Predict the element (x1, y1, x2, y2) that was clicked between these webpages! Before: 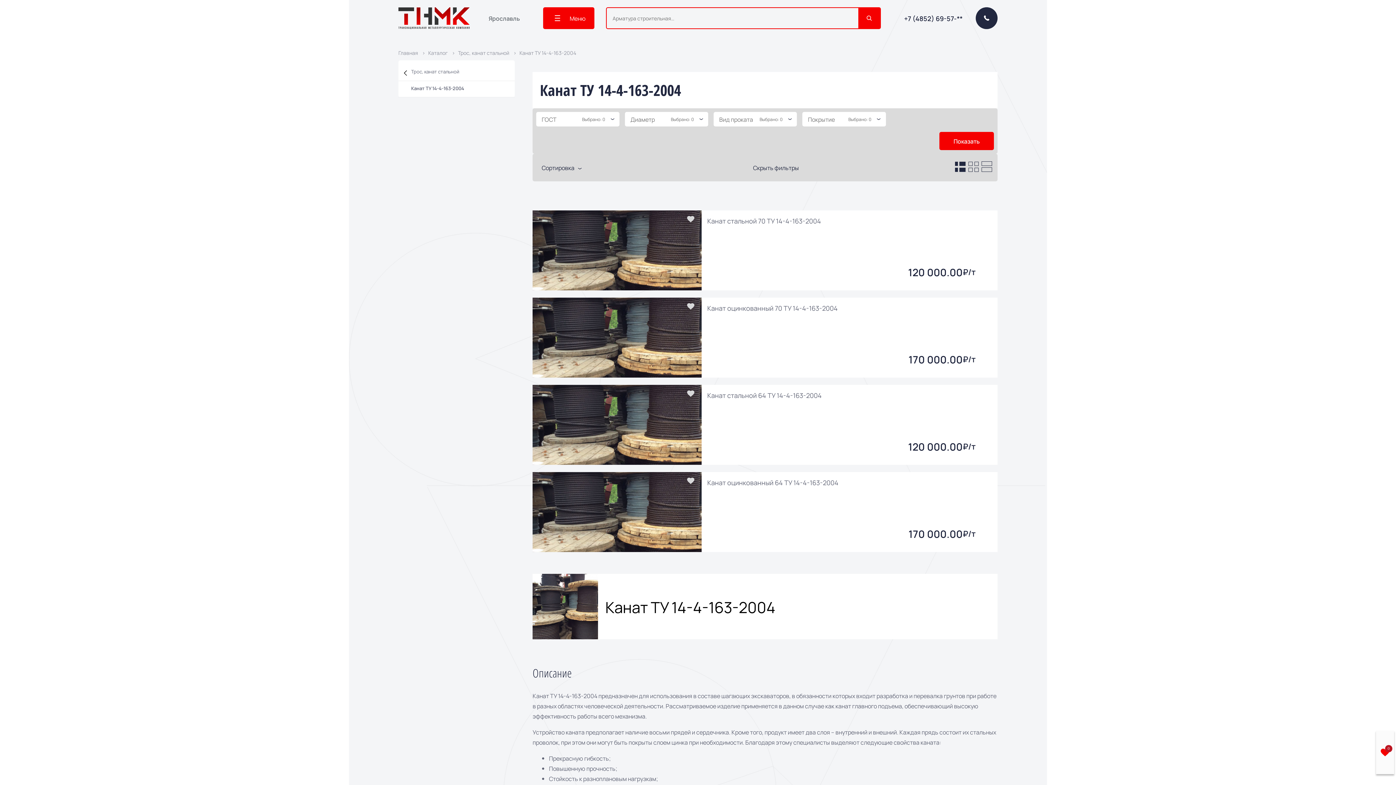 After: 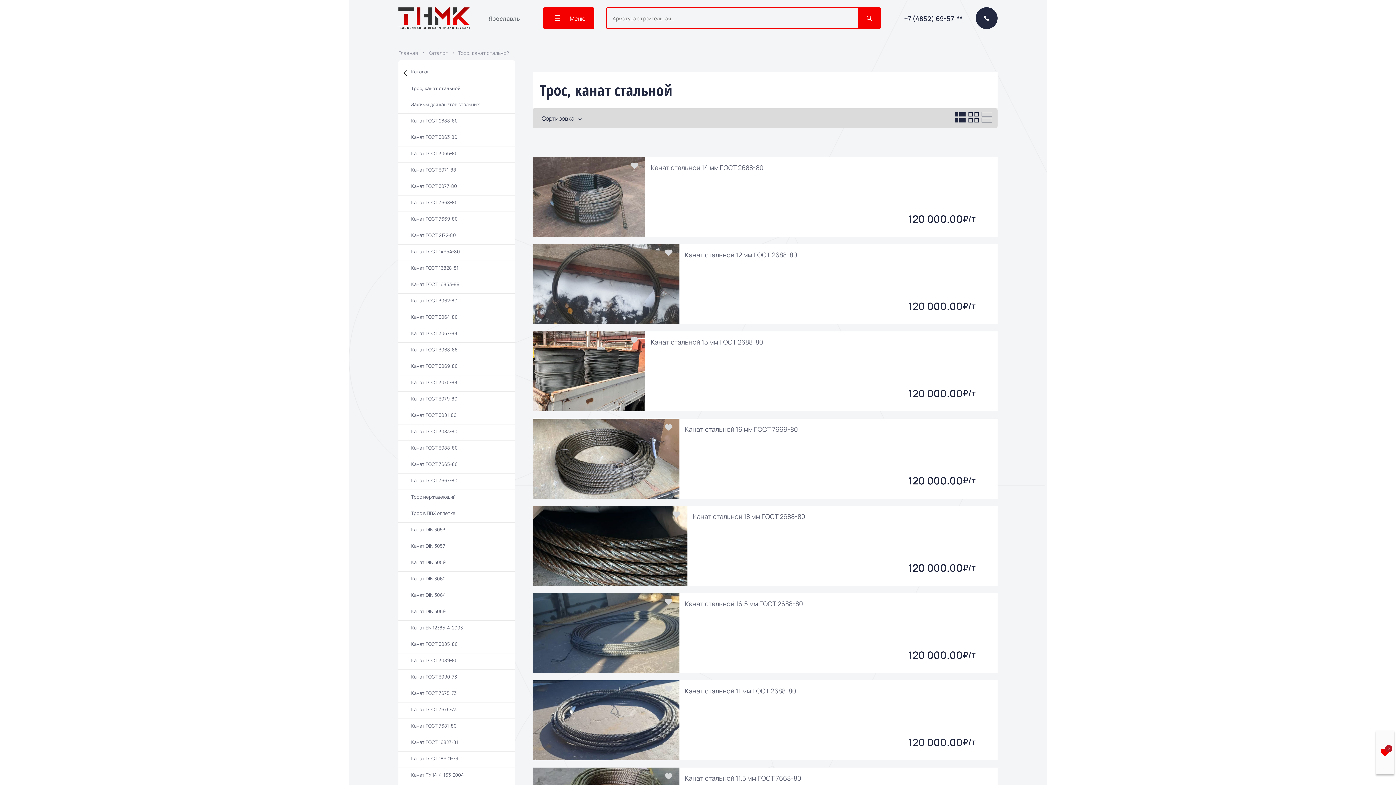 Action: label: Трос, канат стальной  bbox: (458, 49, 510, 56)